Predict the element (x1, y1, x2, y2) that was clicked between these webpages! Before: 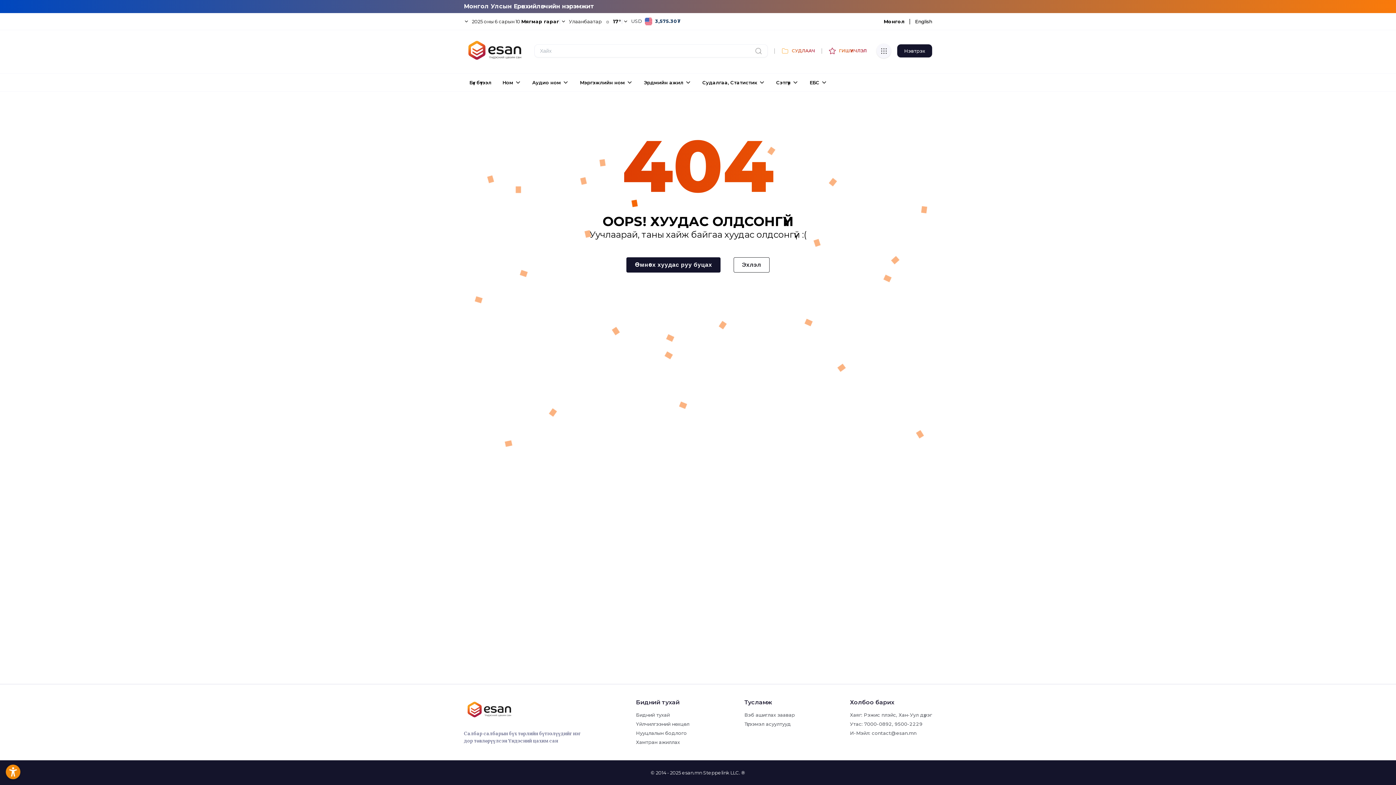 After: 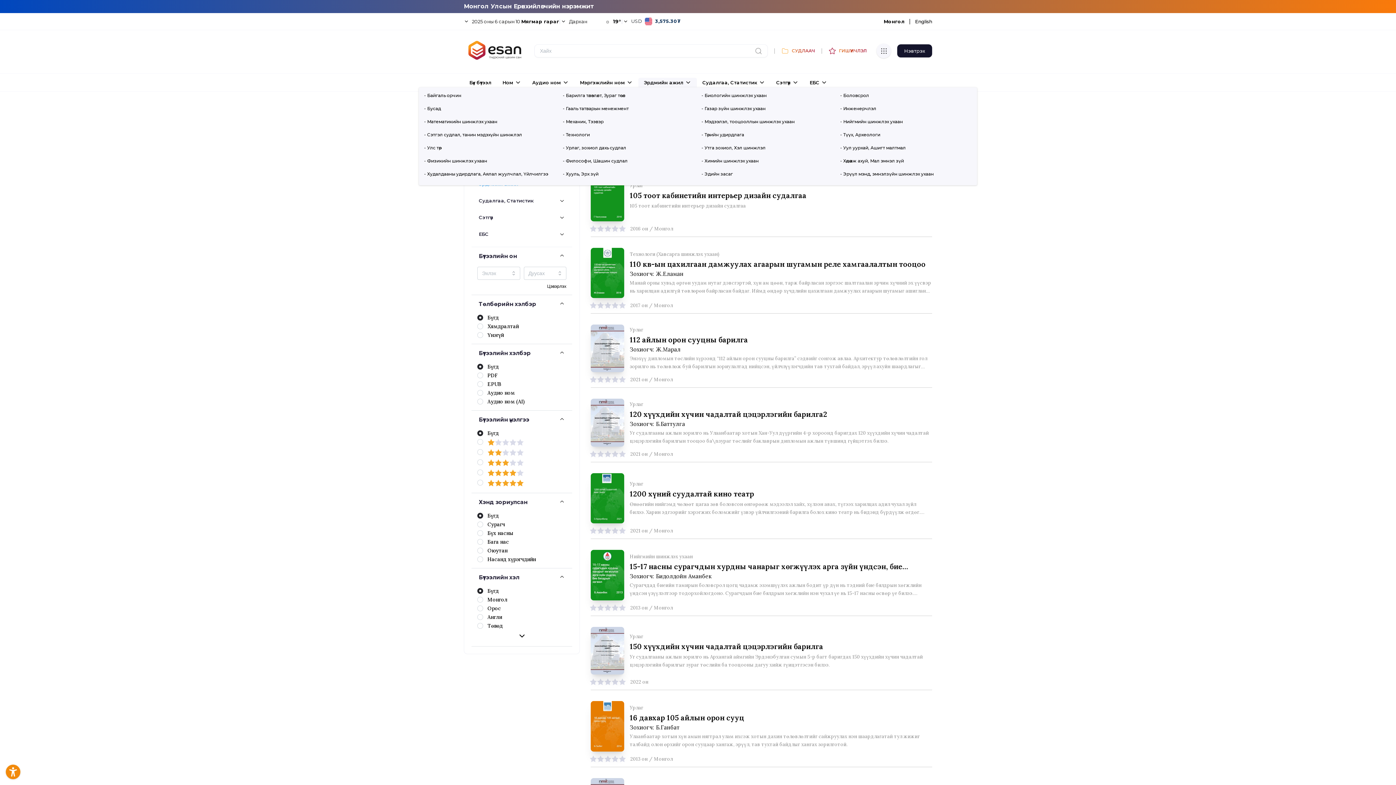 Action: label: Эрдмийн ажил bbox: (638, 77, 697, 87)